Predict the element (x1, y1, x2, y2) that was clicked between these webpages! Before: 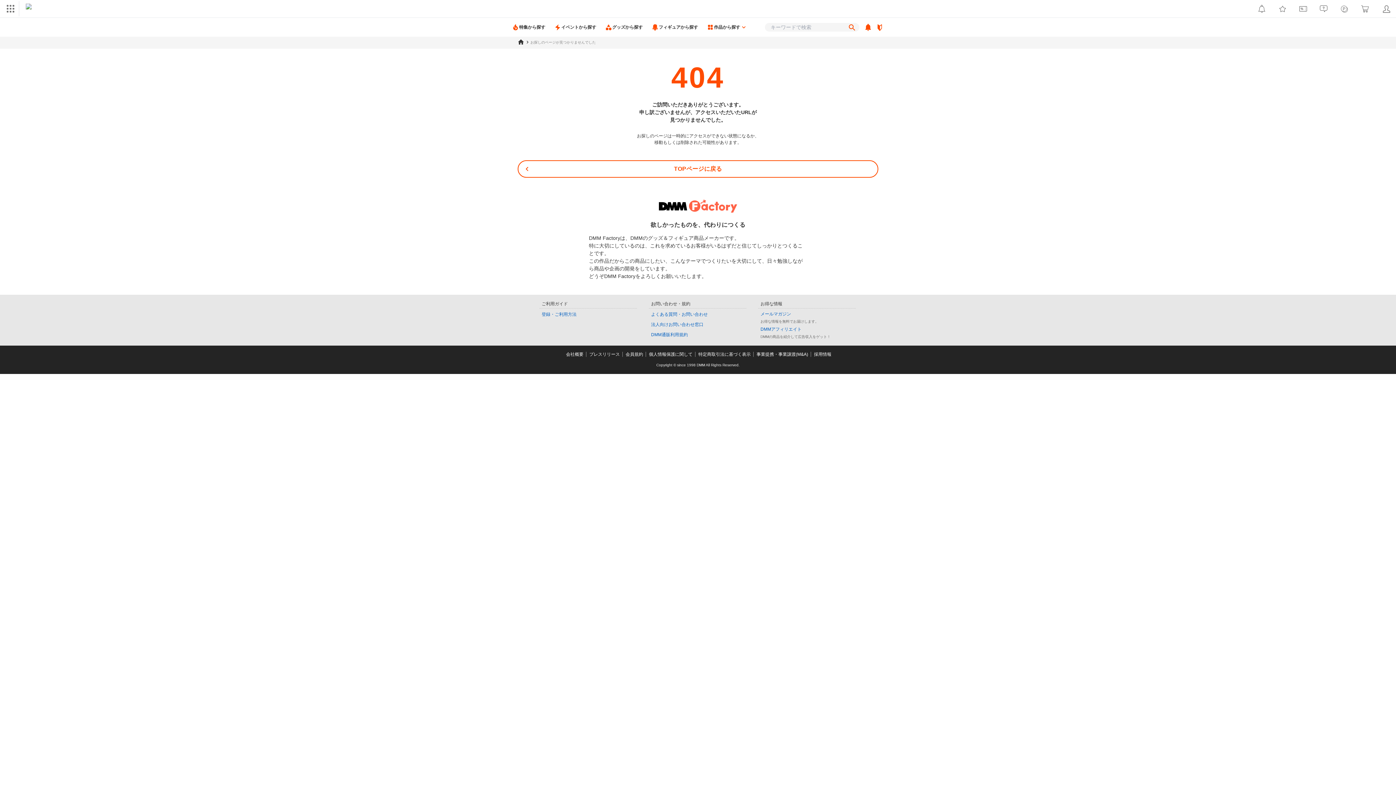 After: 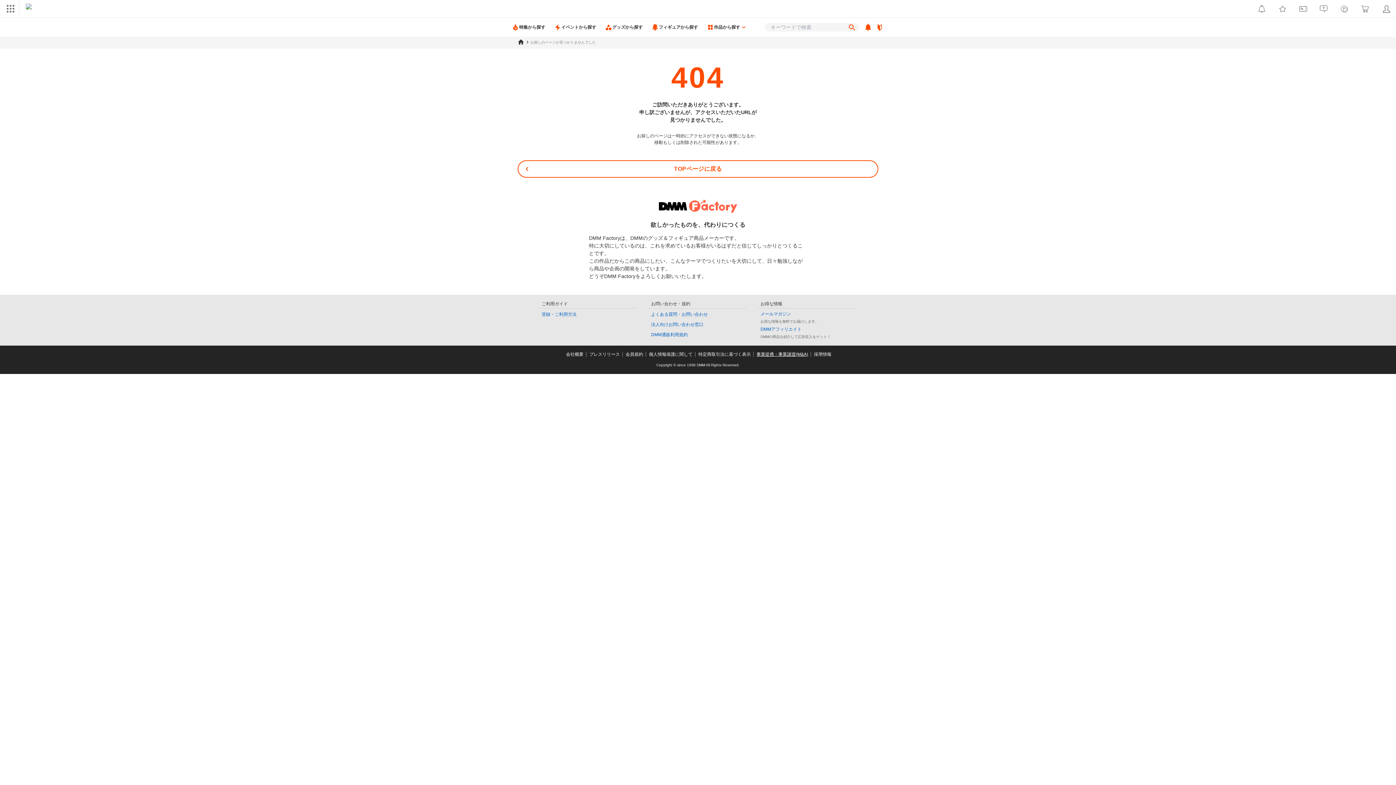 Action: label: 事業提携・事業譲渡(M&A) bbox: (756, 352, 808, 357)